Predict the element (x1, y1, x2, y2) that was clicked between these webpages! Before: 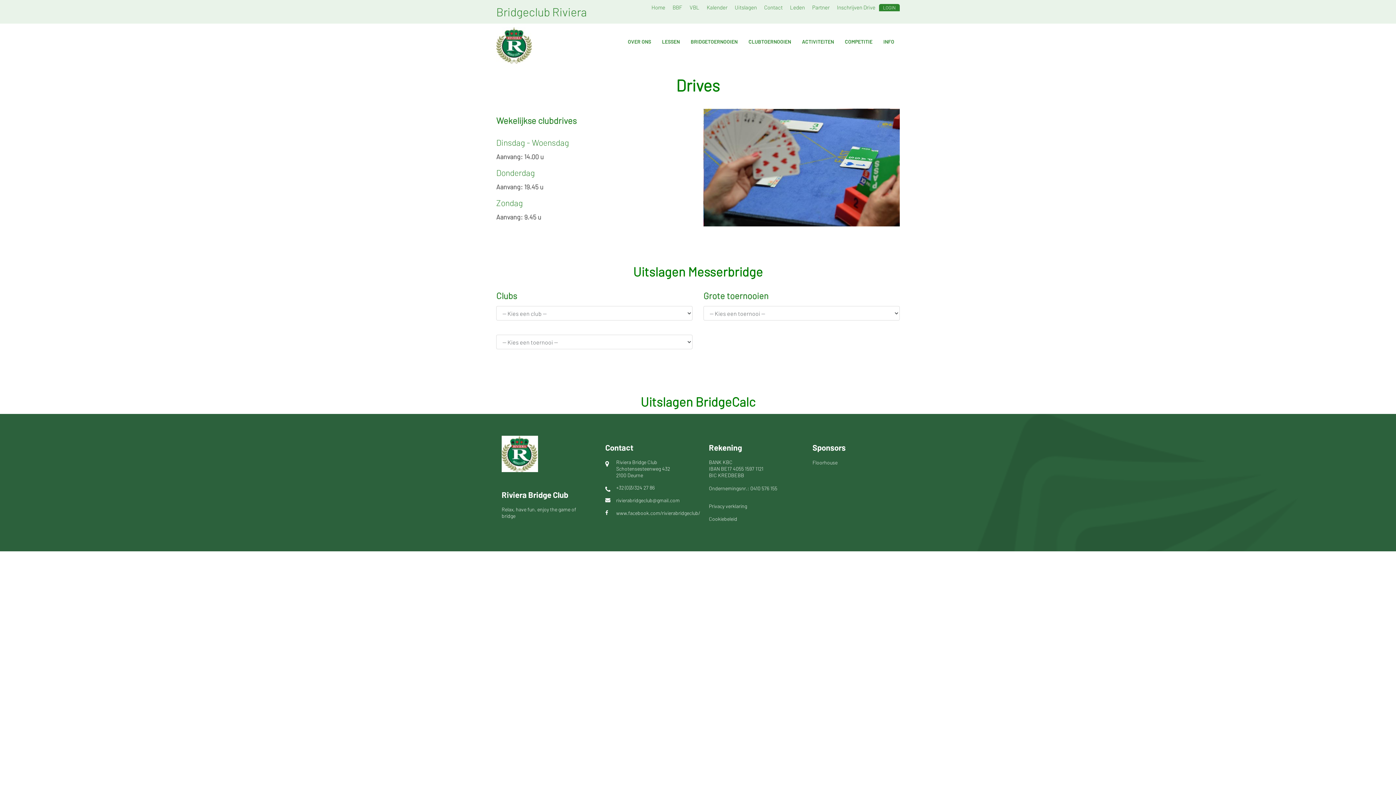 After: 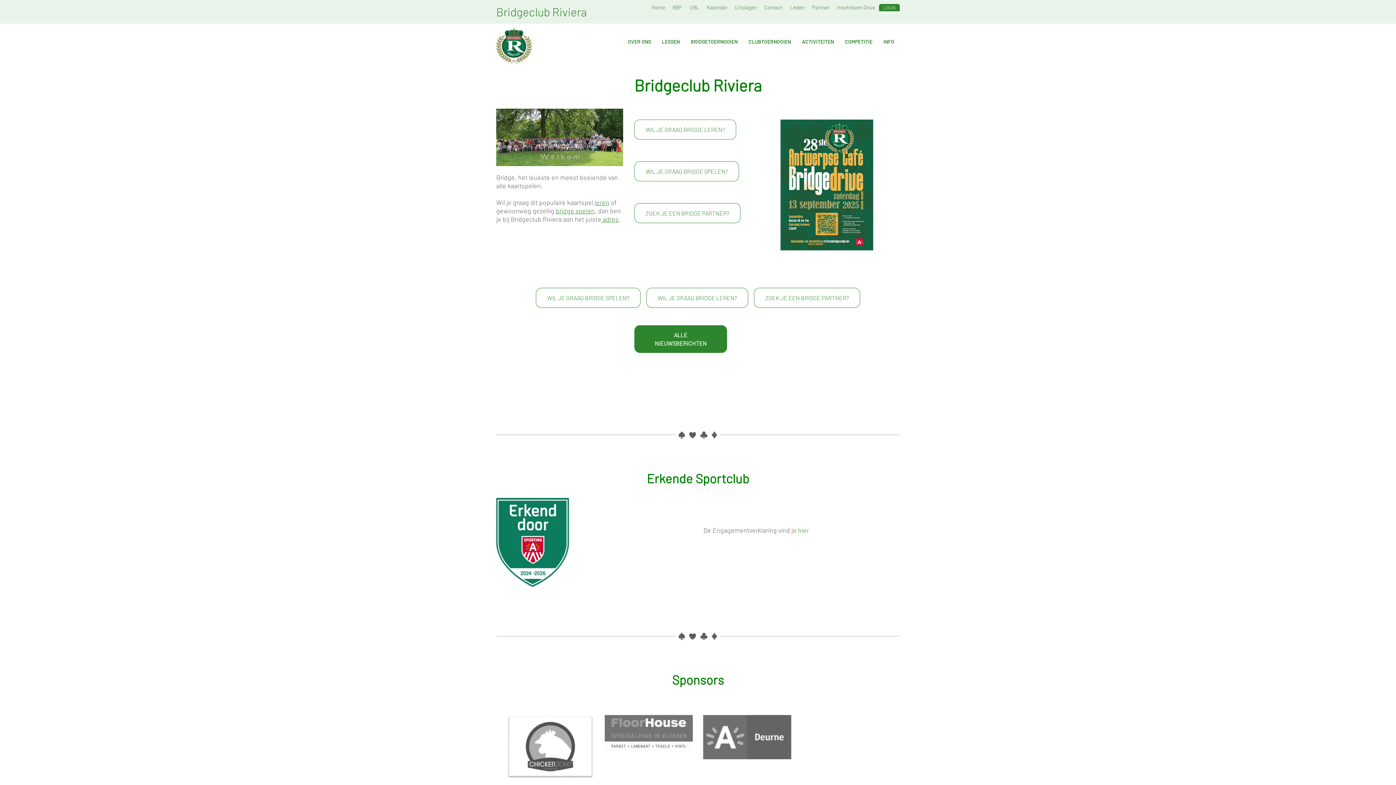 Action: bbox: (496, 27, 532, 63)